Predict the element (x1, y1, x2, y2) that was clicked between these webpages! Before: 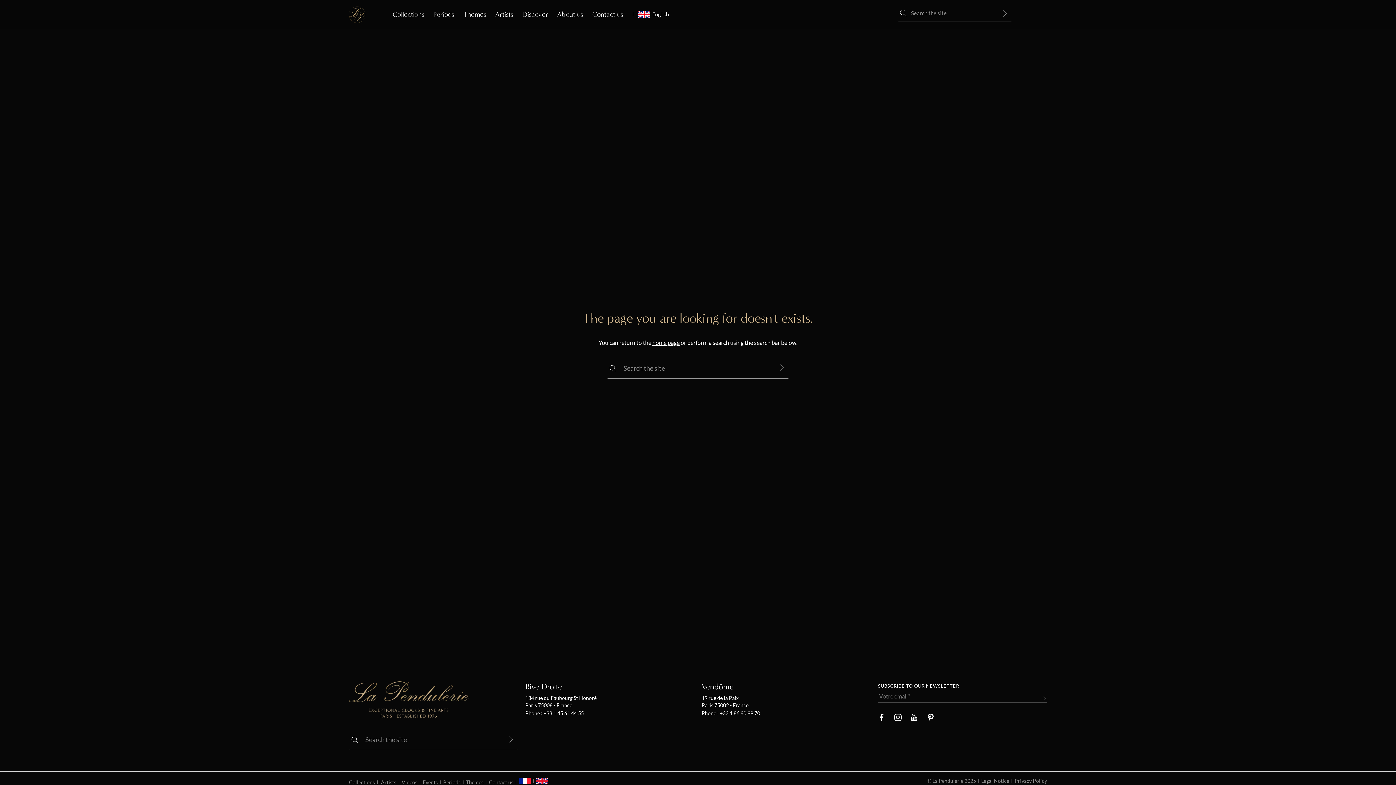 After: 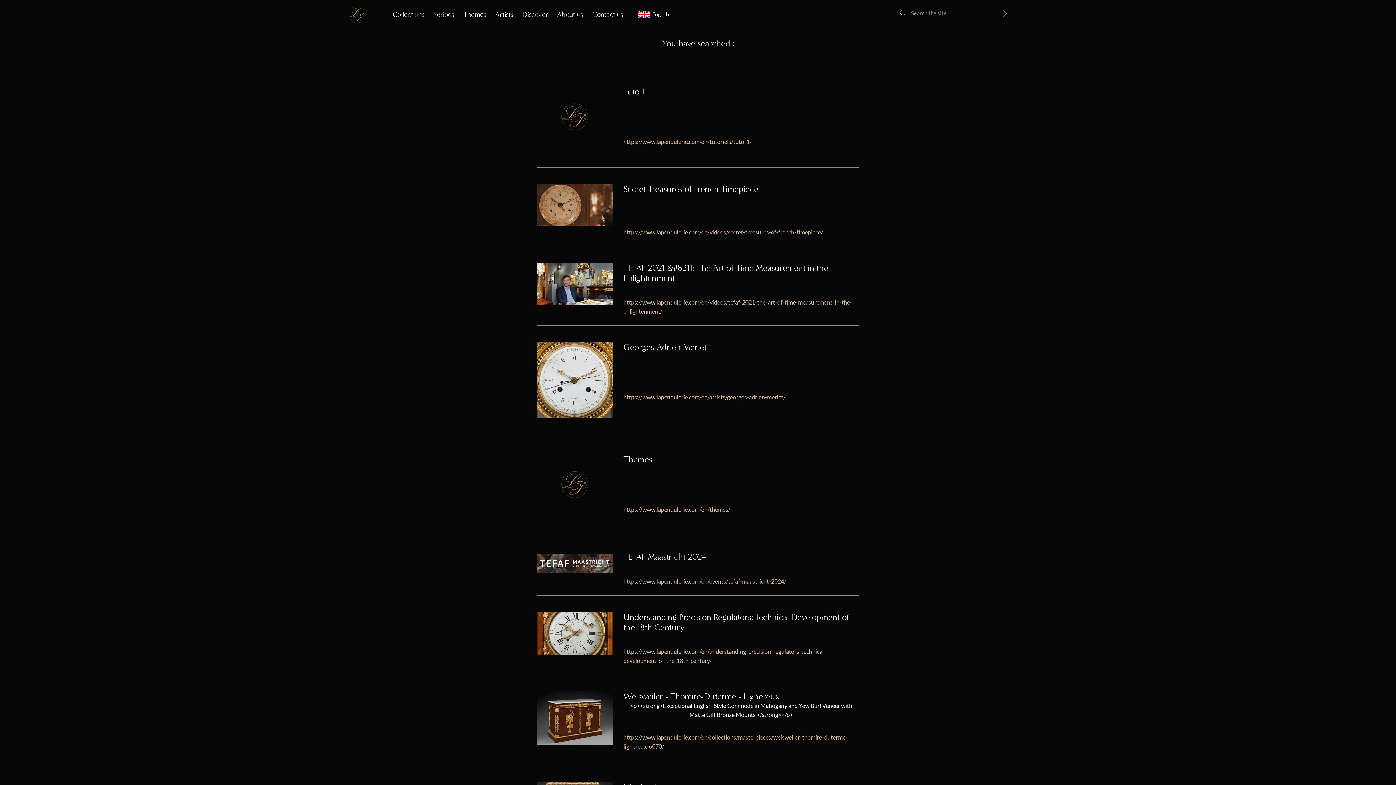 Action: bbox: (998, 8, 1012, 19)